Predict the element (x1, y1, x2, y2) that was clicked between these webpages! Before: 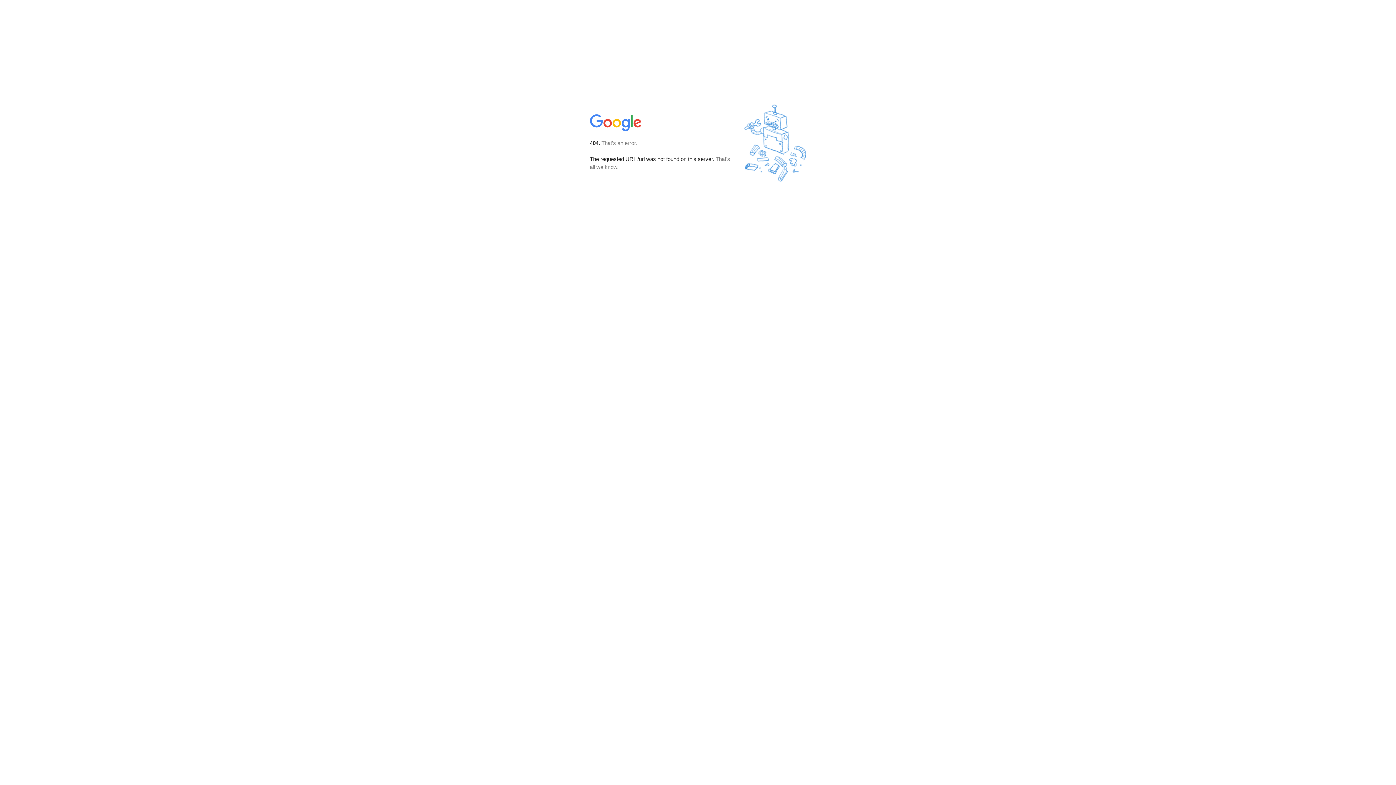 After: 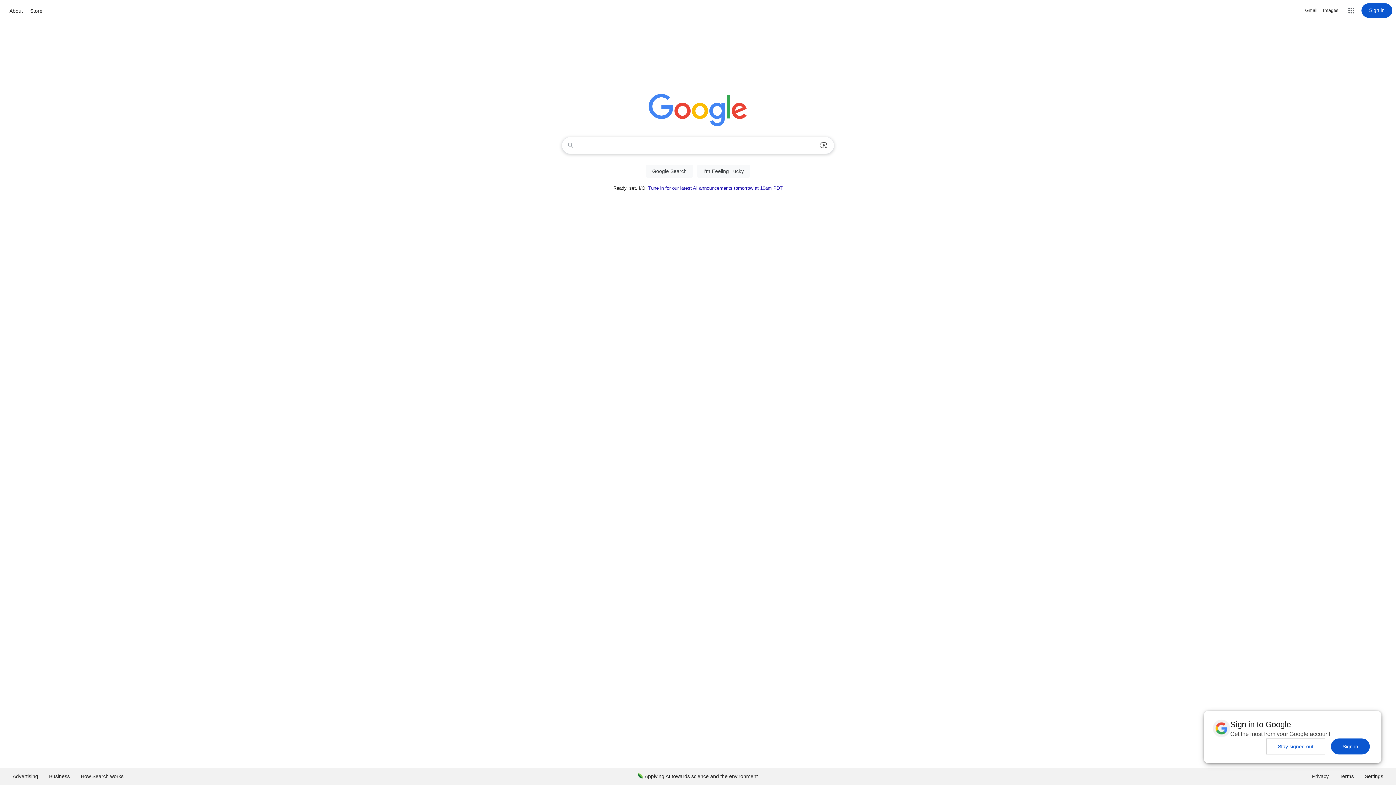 Action: bbox: (590, 127, 642, 134)